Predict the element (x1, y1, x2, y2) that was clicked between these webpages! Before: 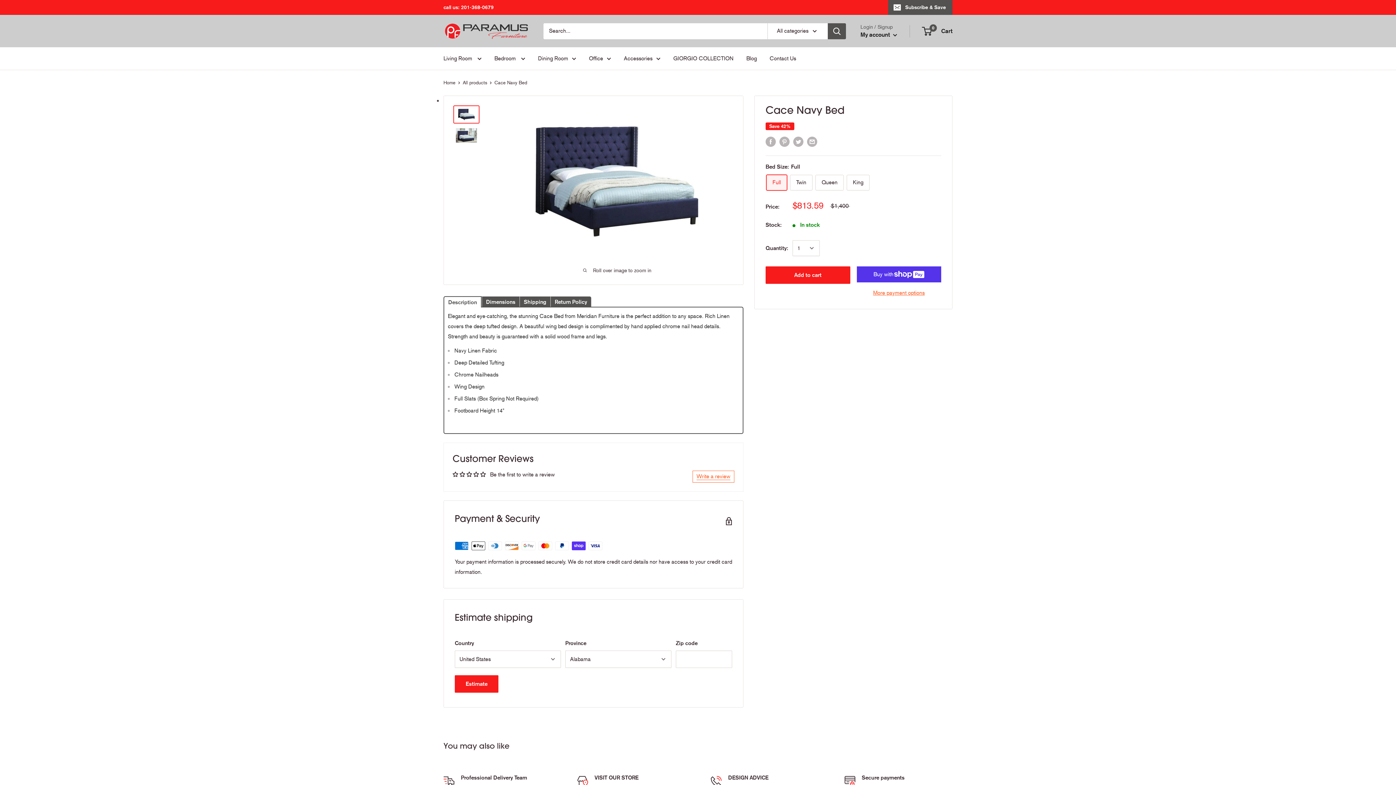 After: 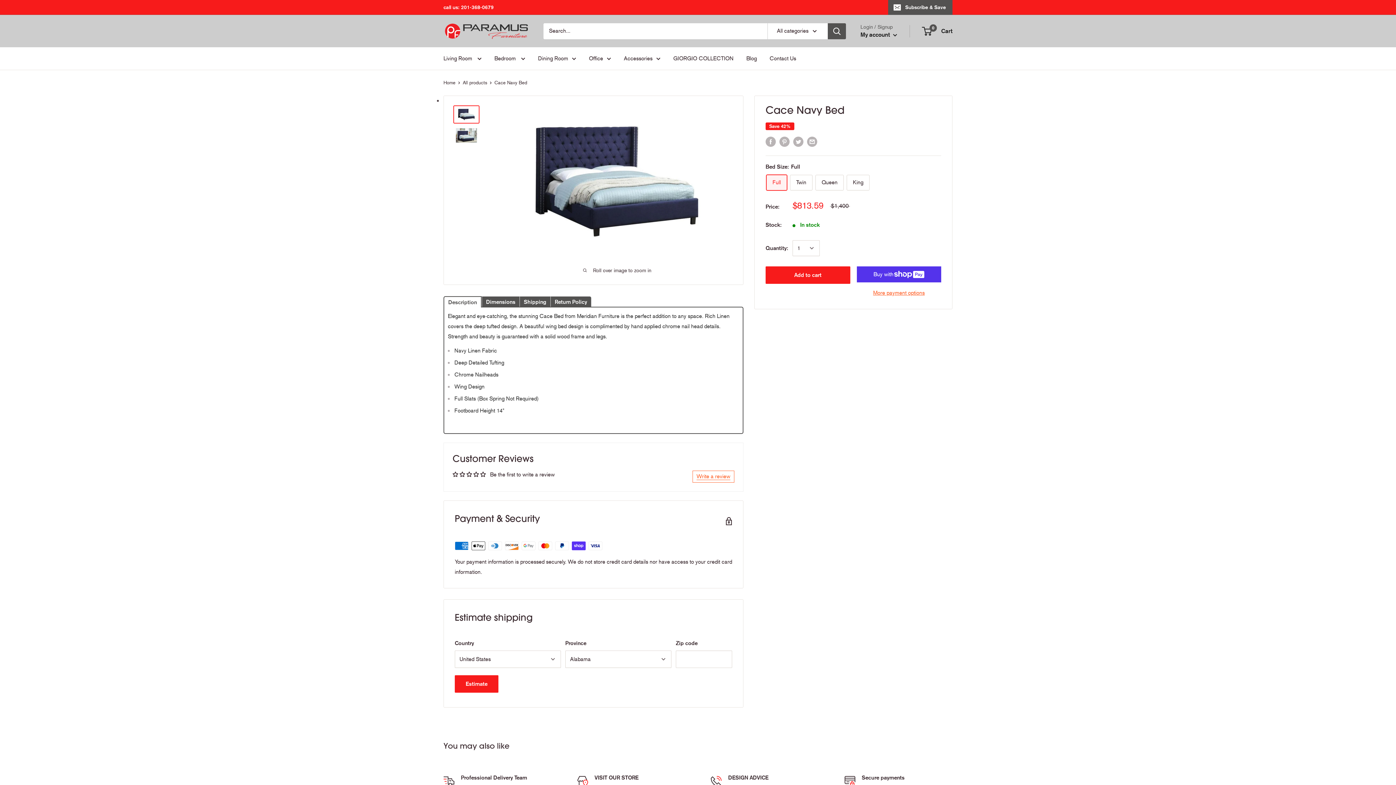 Action: bbox: (453, 105, 479, 123)